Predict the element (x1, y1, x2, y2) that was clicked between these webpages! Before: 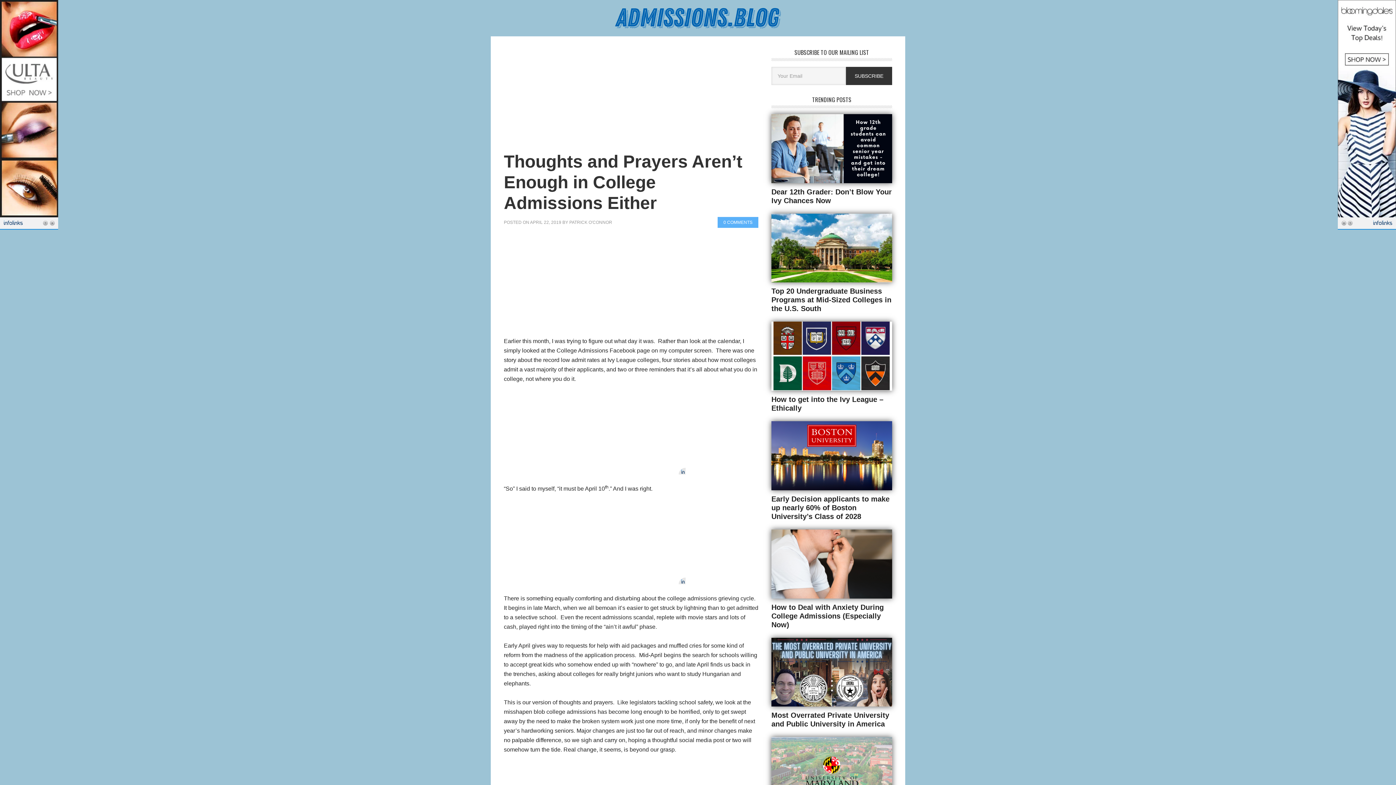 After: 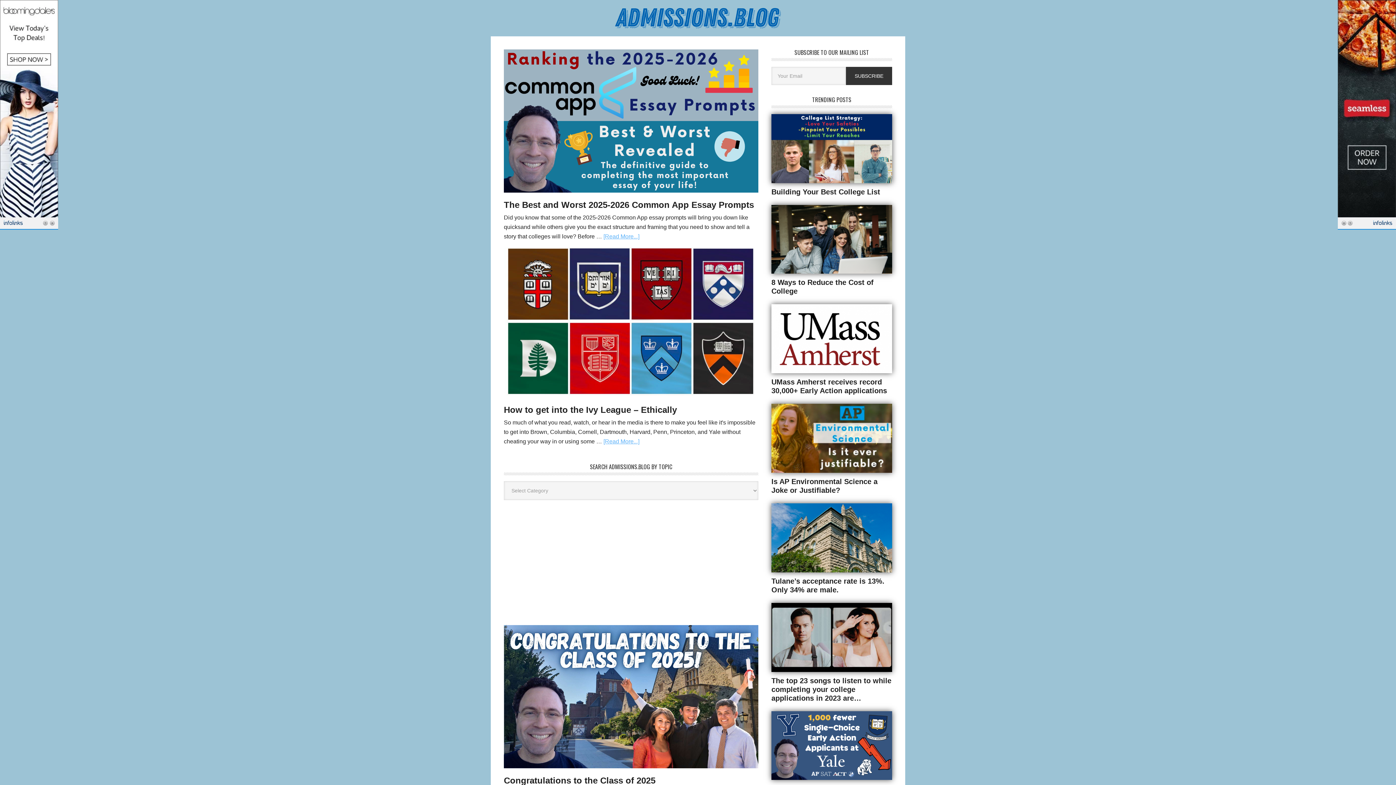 Action: bbox: (490, 0, 905, 36)